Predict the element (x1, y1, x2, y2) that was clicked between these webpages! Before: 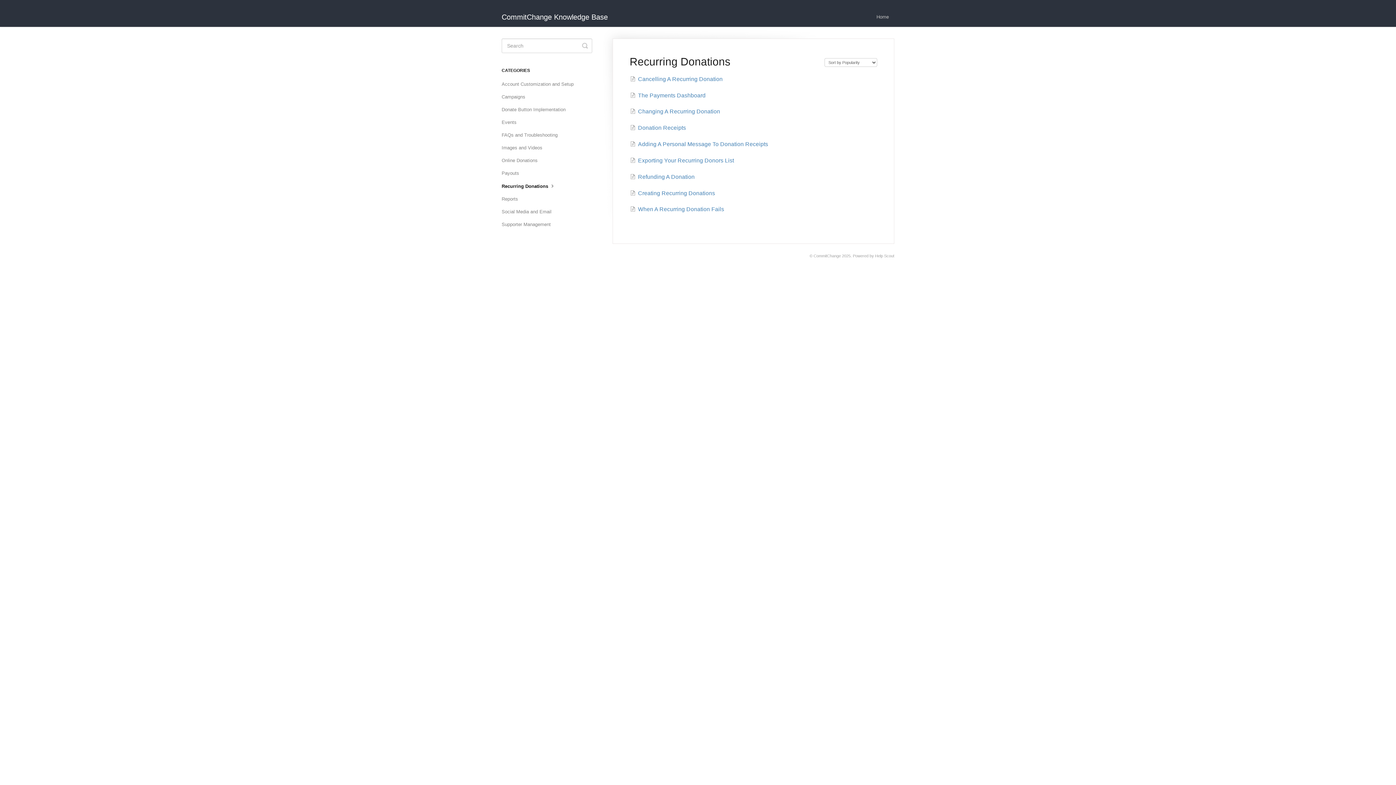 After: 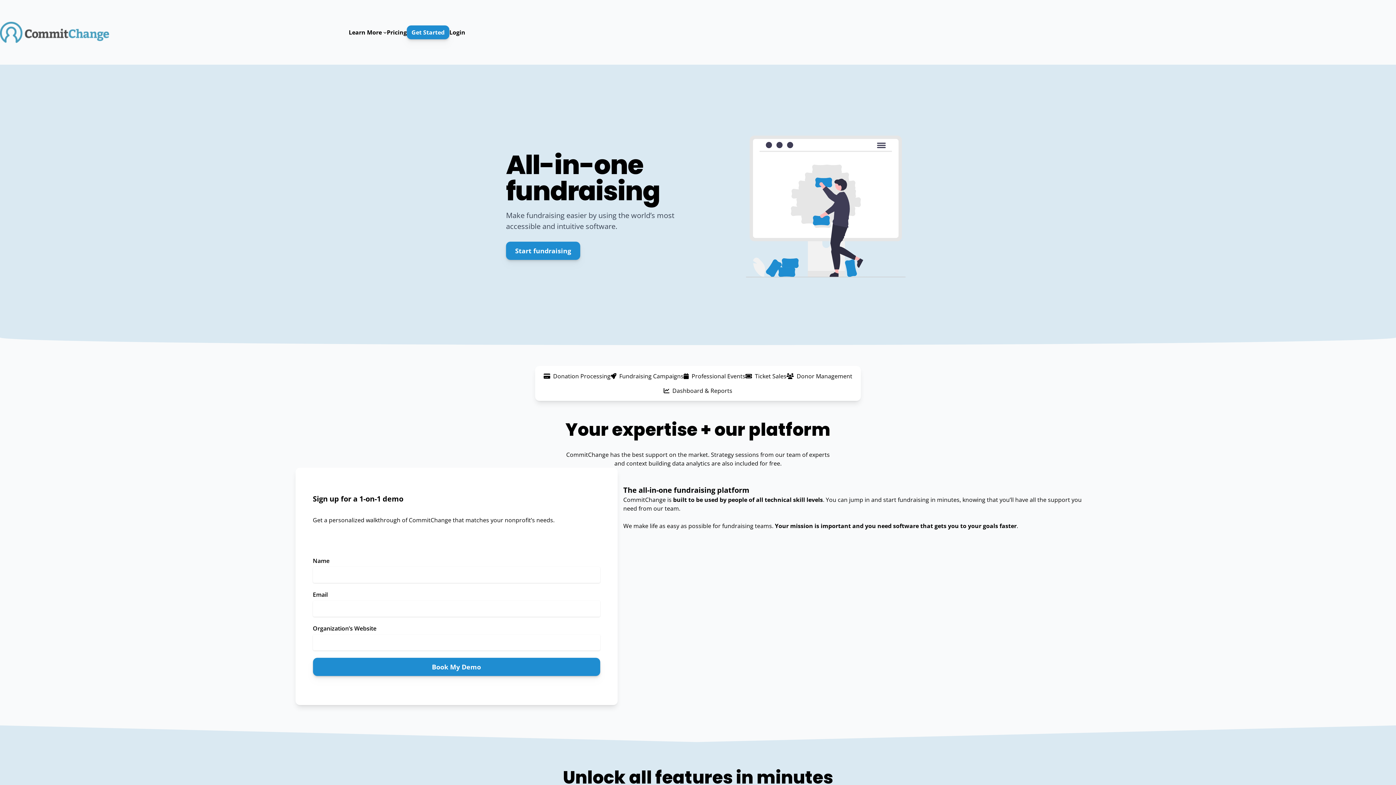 Action: bbox: (501, 0, 615, 26) label: CommitChange Knowledge Base